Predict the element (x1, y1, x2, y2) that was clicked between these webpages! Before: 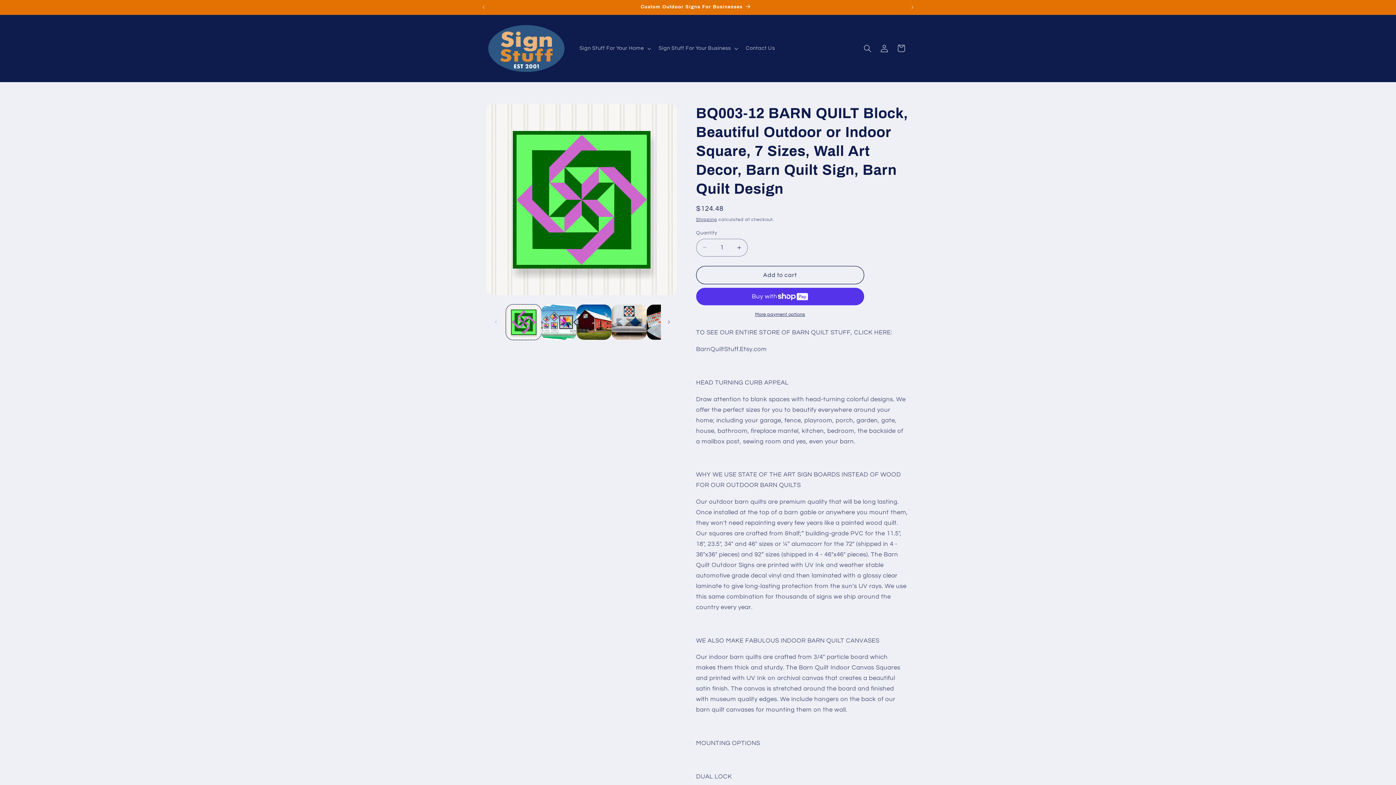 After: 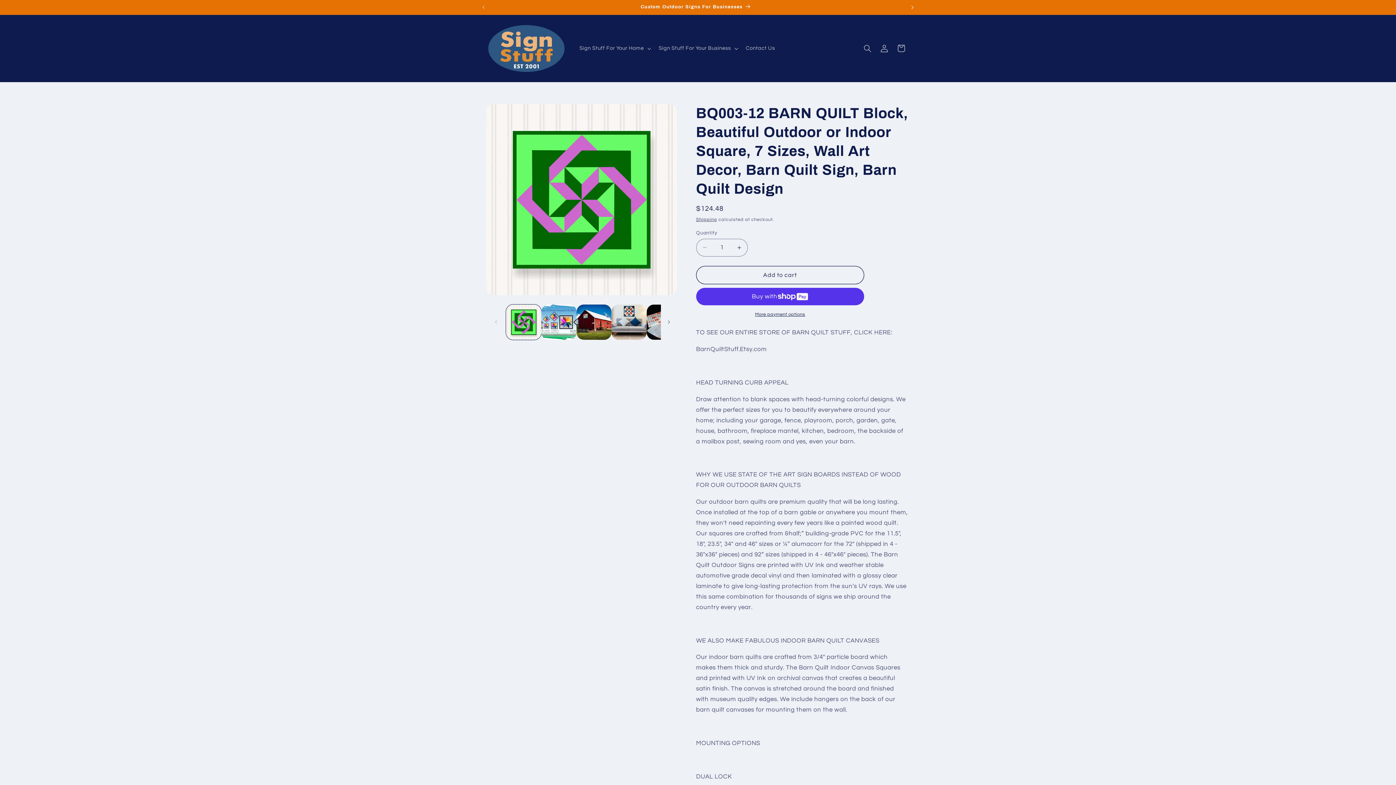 Action: label: Next announcement bbox: (904, 0, 920, 14)